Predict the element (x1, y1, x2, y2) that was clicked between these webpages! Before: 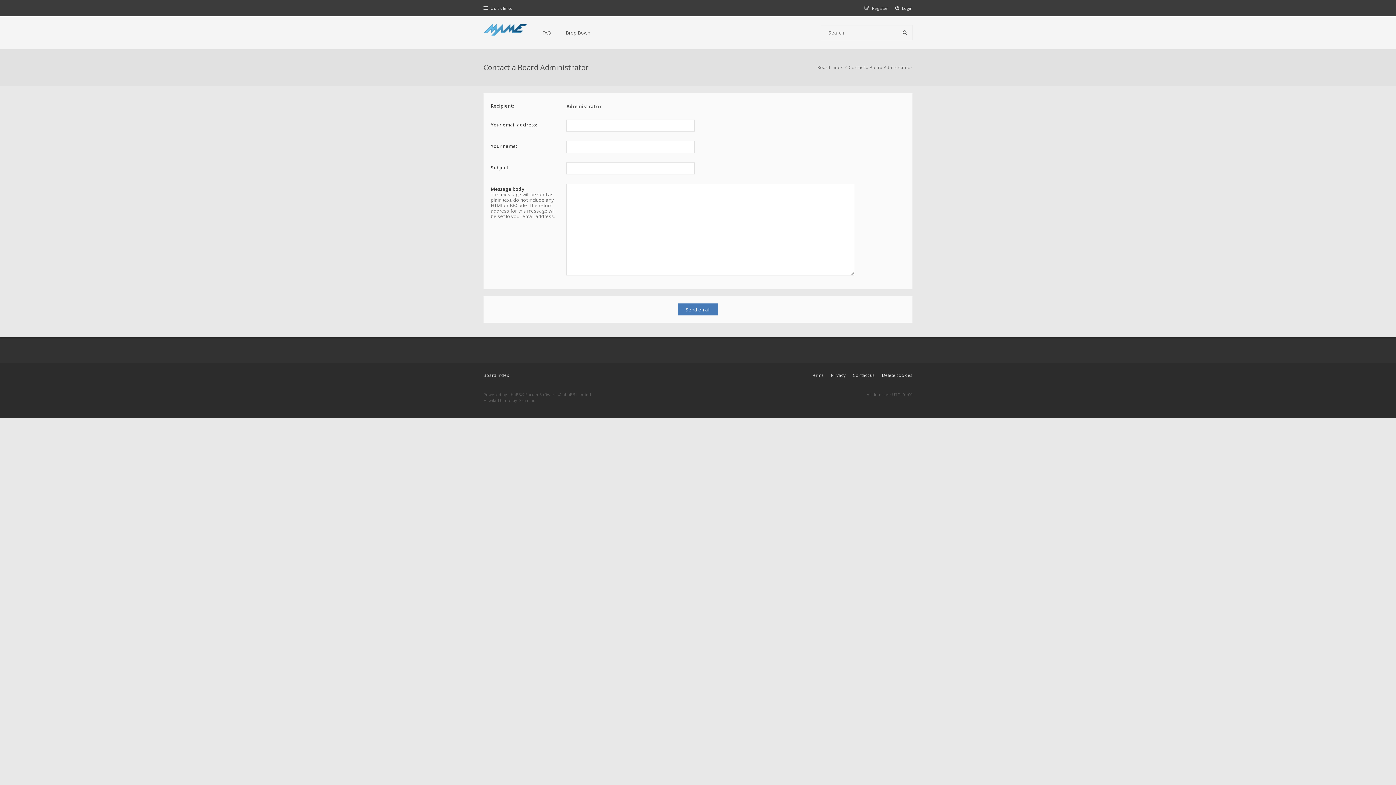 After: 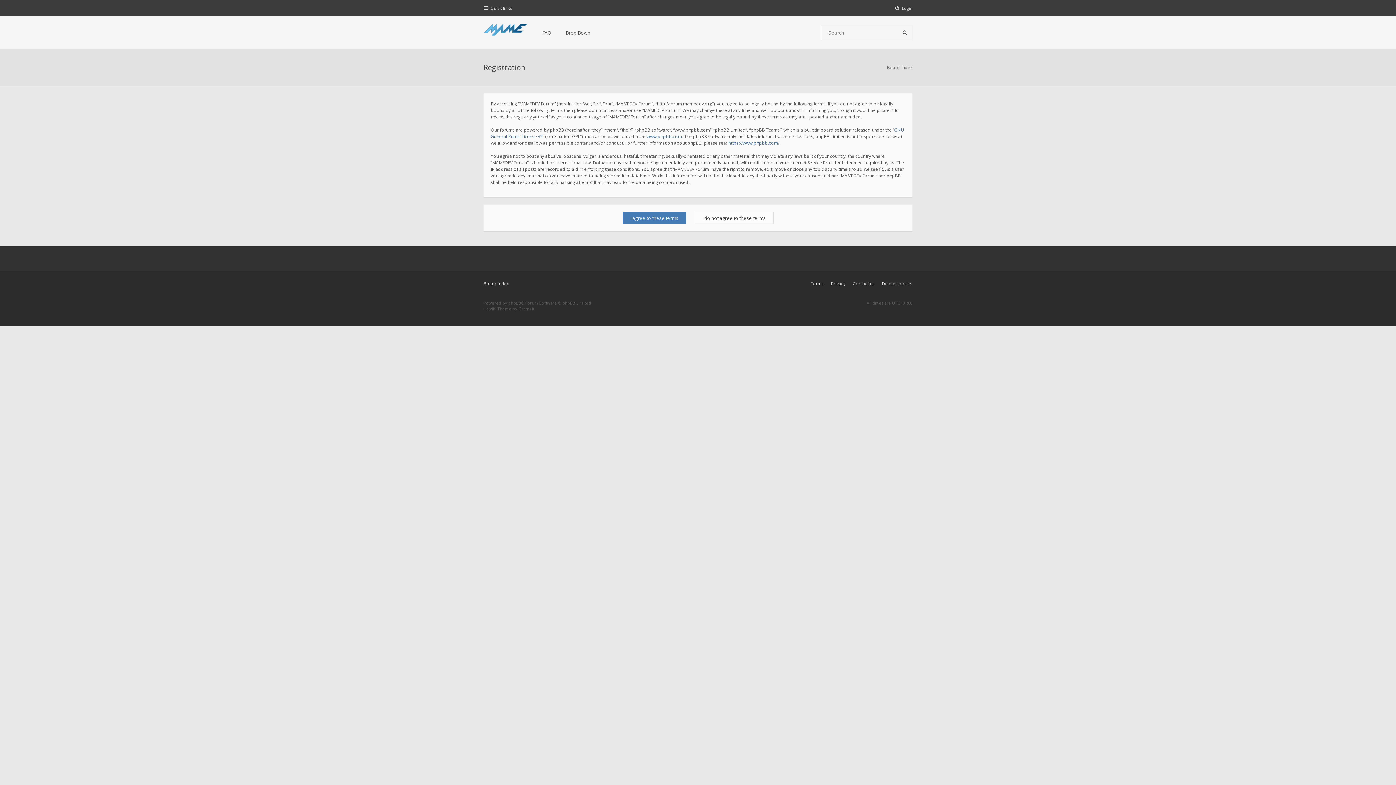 Action: label: Register bbox: (864, 5, 888, 10)